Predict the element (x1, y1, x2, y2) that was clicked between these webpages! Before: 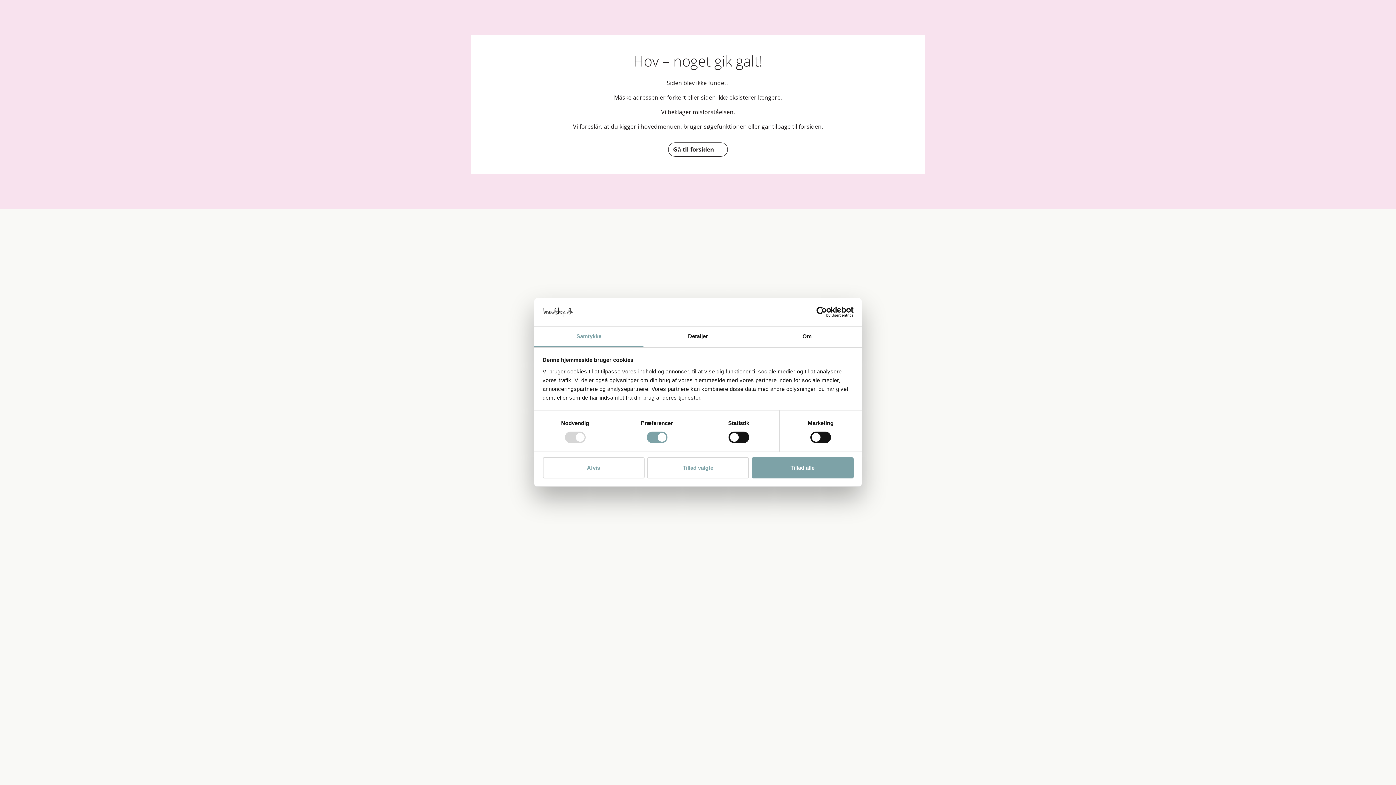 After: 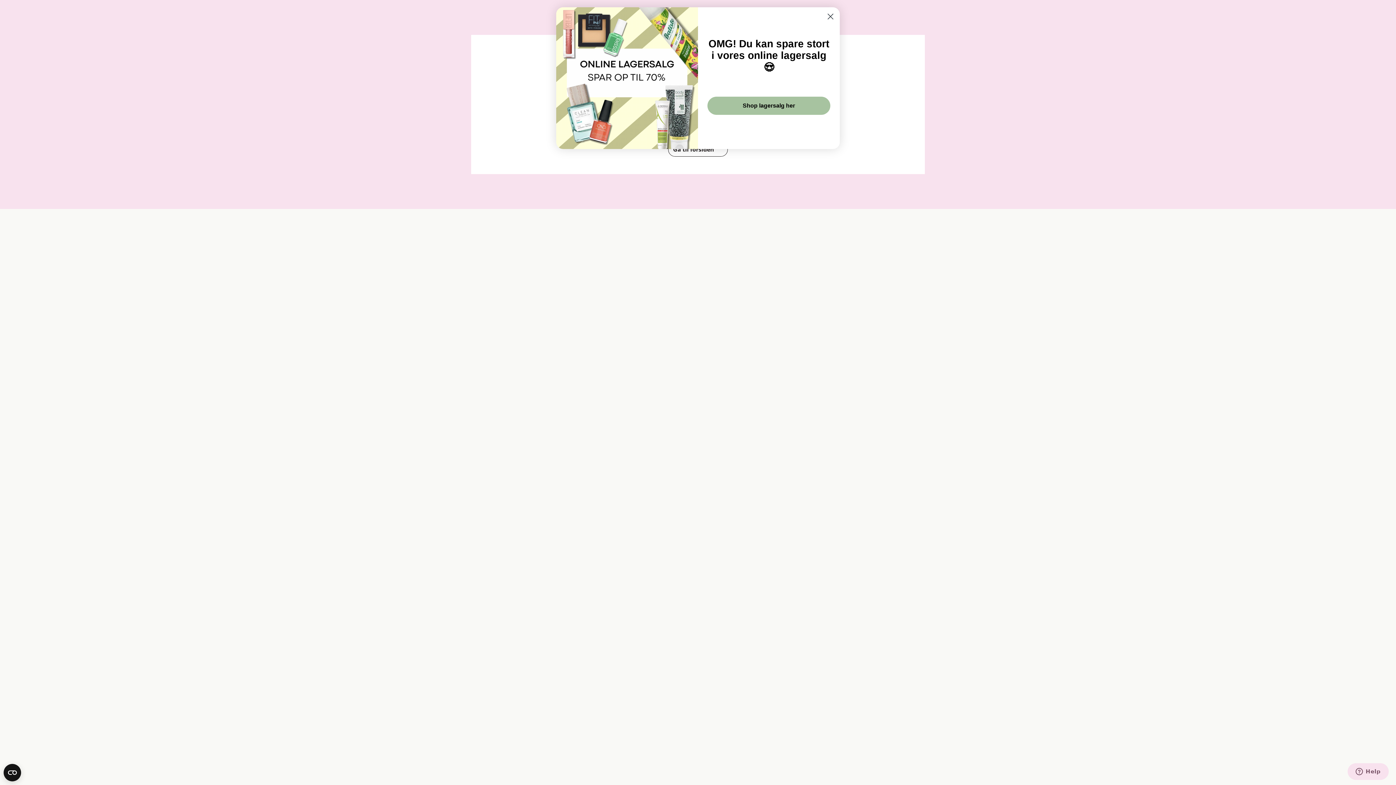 Action: label: Tillad alle bbox: (751, 457, 853, 478)